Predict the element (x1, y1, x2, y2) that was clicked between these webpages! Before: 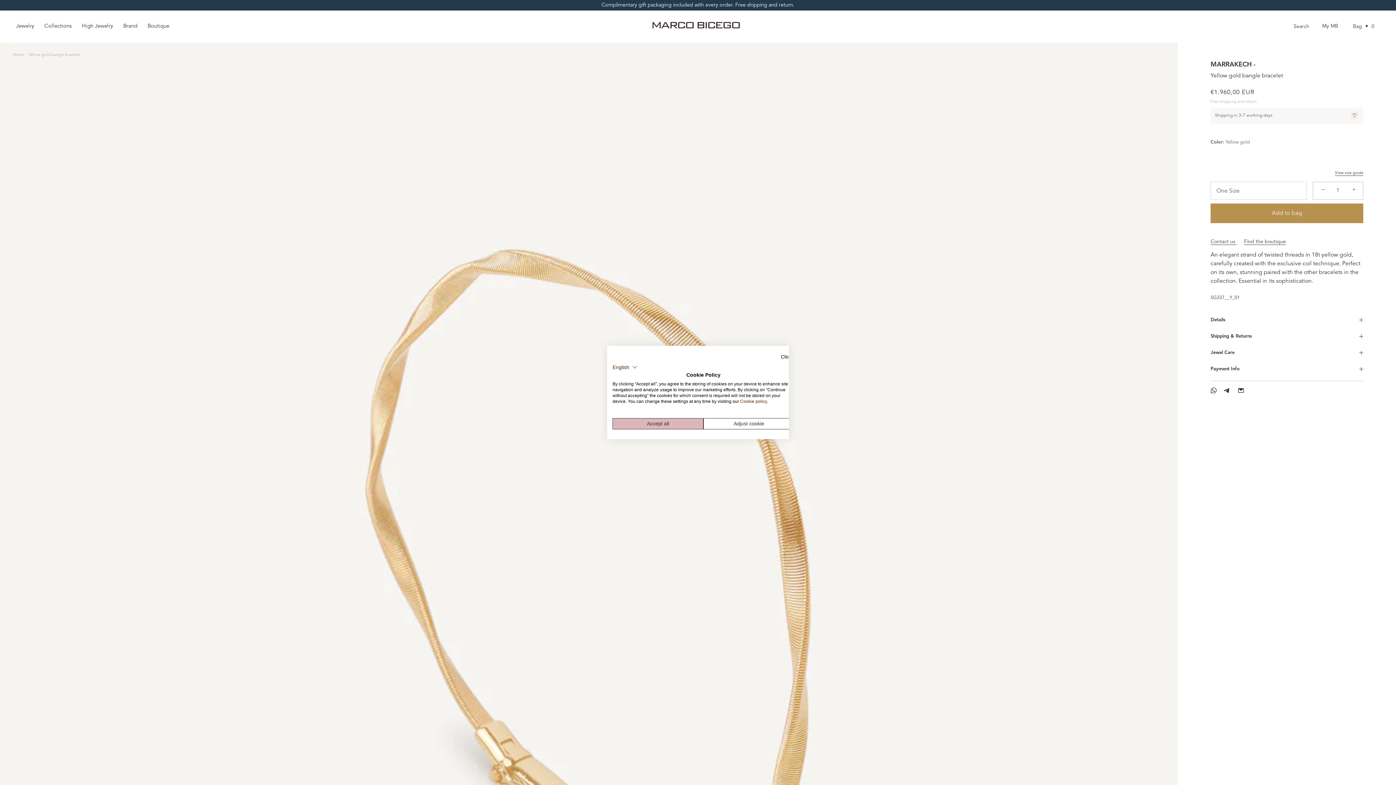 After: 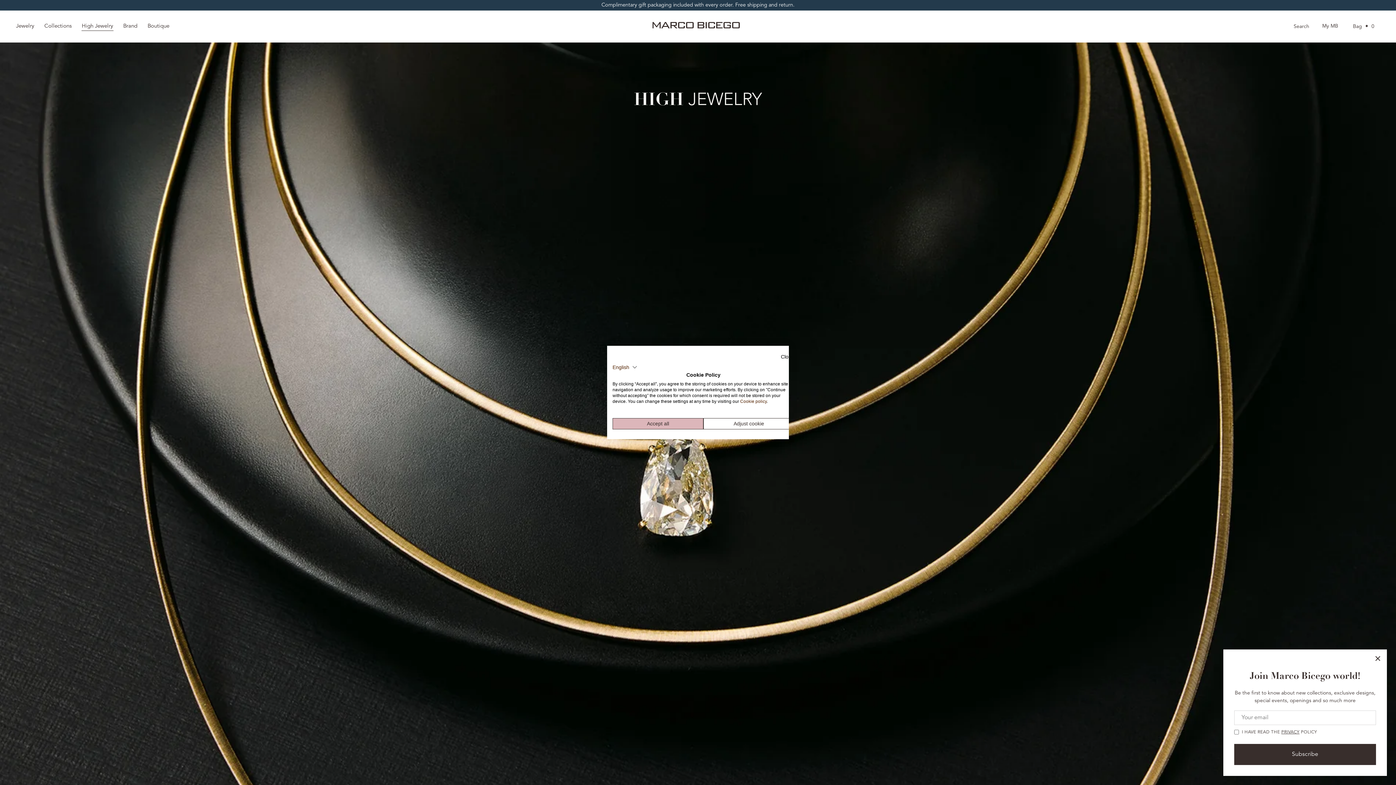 Action: bbox: (77, 17, 117, 35) label: High Jewelry